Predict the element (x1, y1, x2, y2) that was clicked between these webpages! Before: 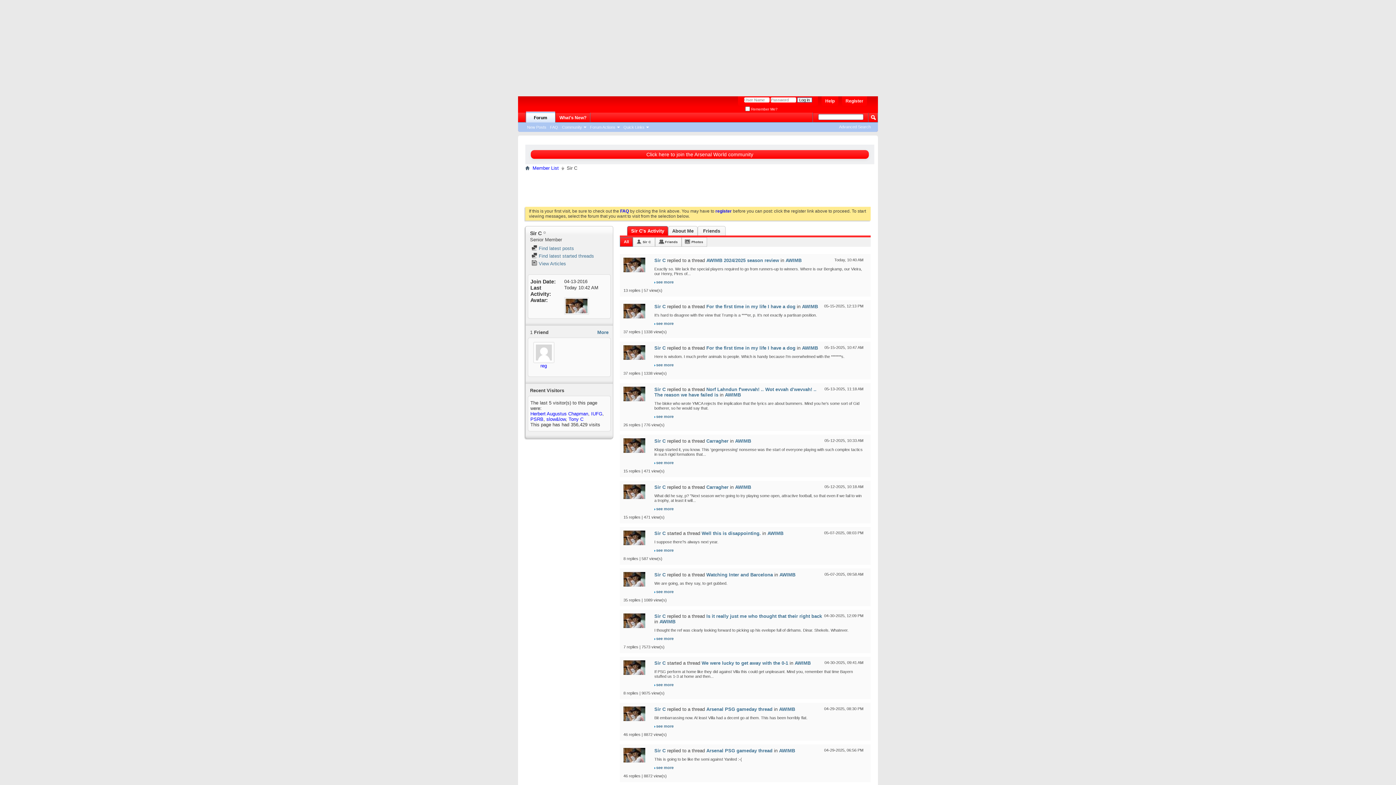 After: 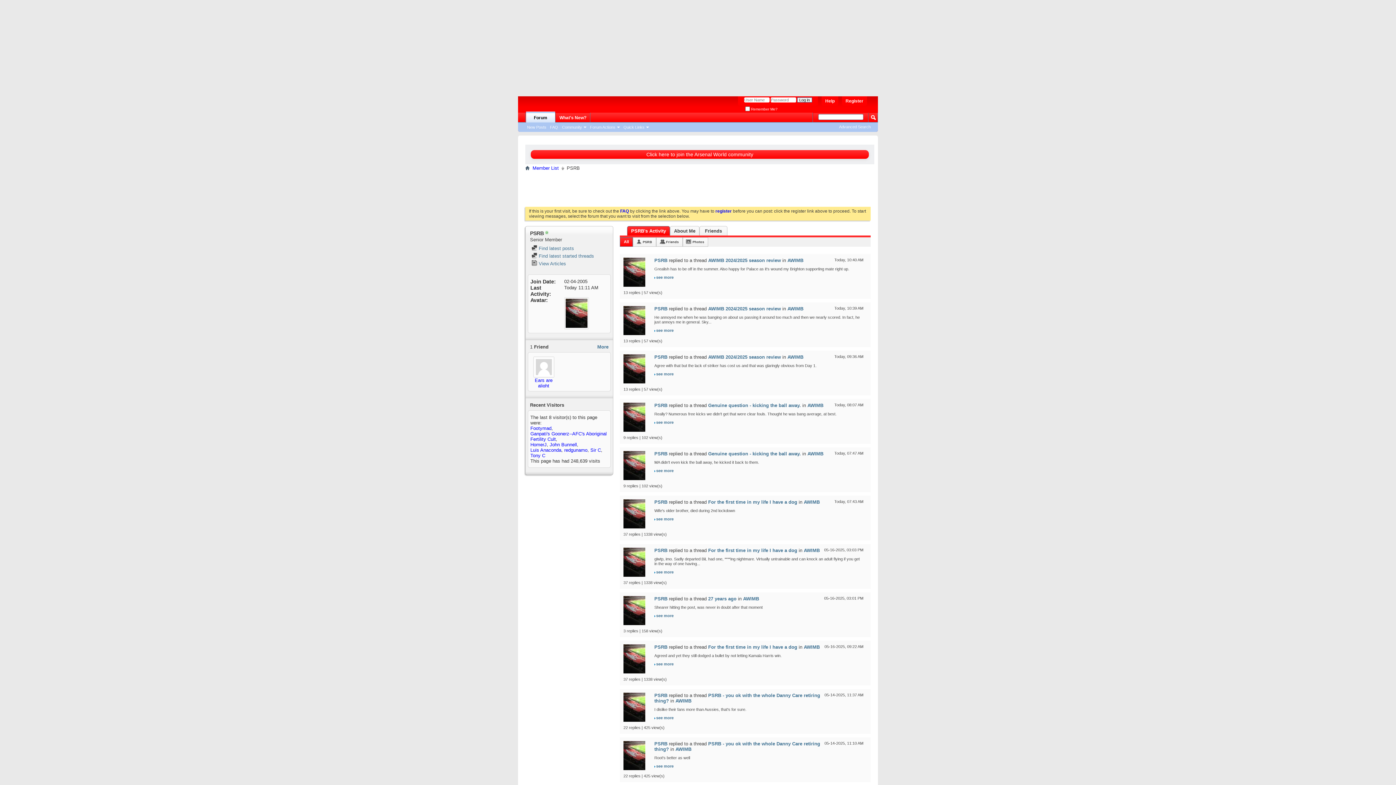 Action: label: PSRB bbox: (530, 416, 543, 422)